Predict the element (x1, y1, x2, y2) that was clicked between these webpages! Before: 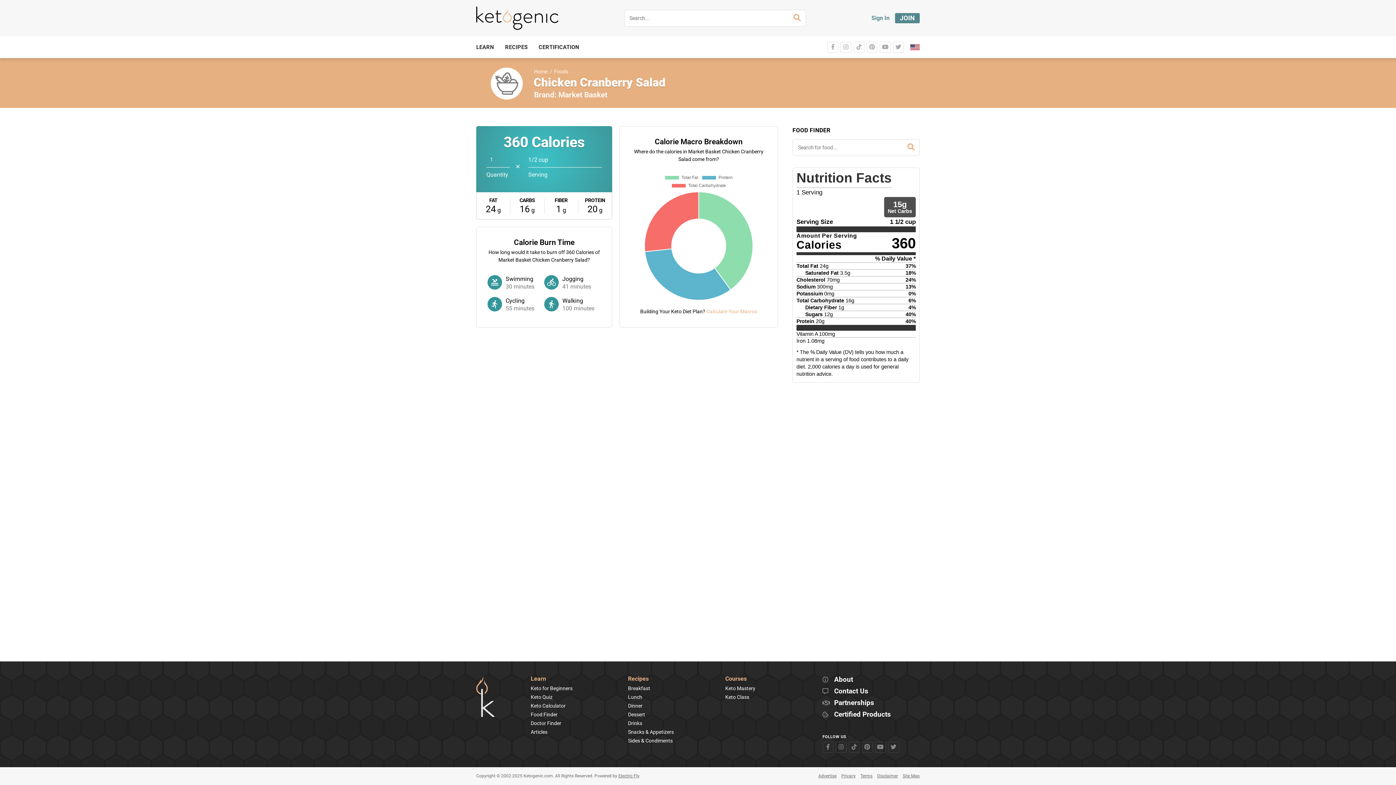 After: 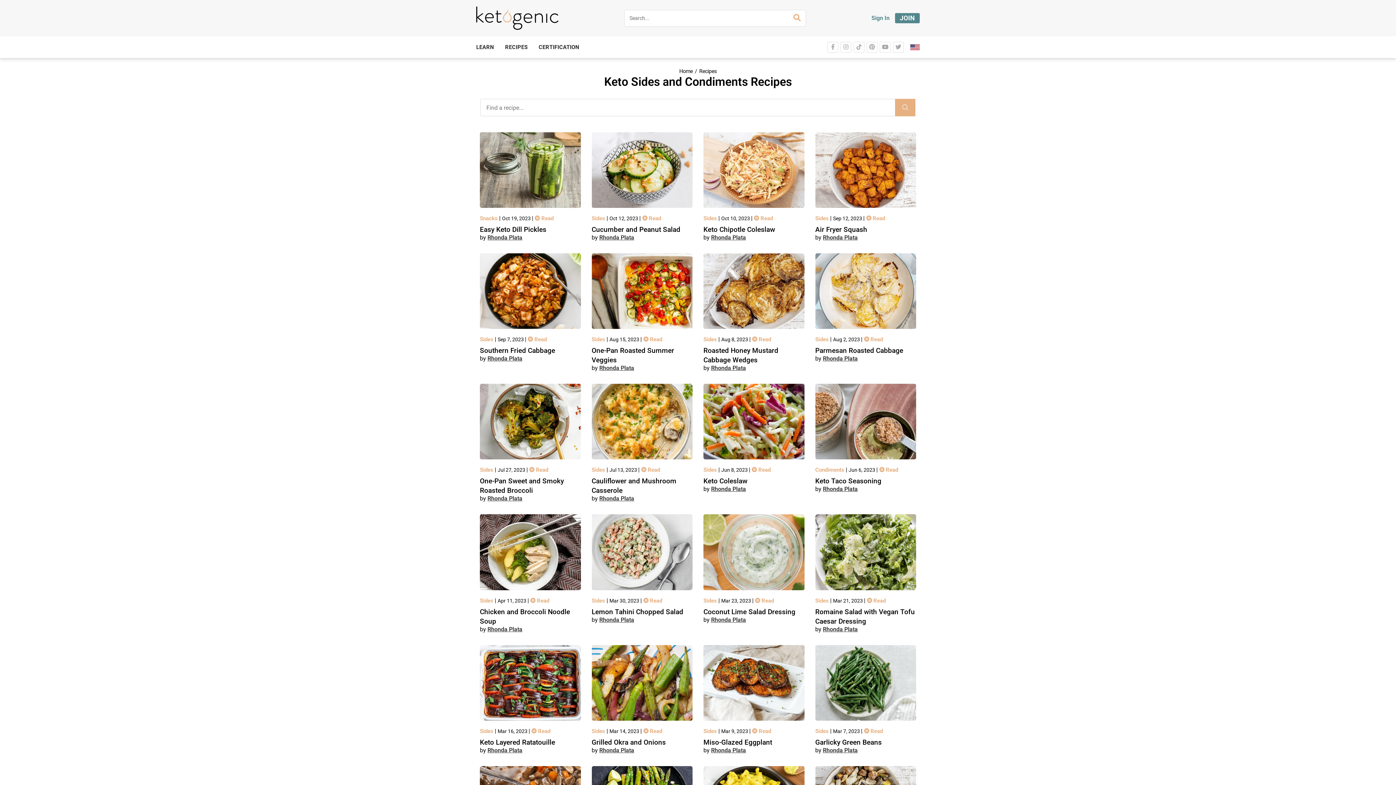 Action: bbox: (628, 738, 672, 744) label: Sides & Condiments